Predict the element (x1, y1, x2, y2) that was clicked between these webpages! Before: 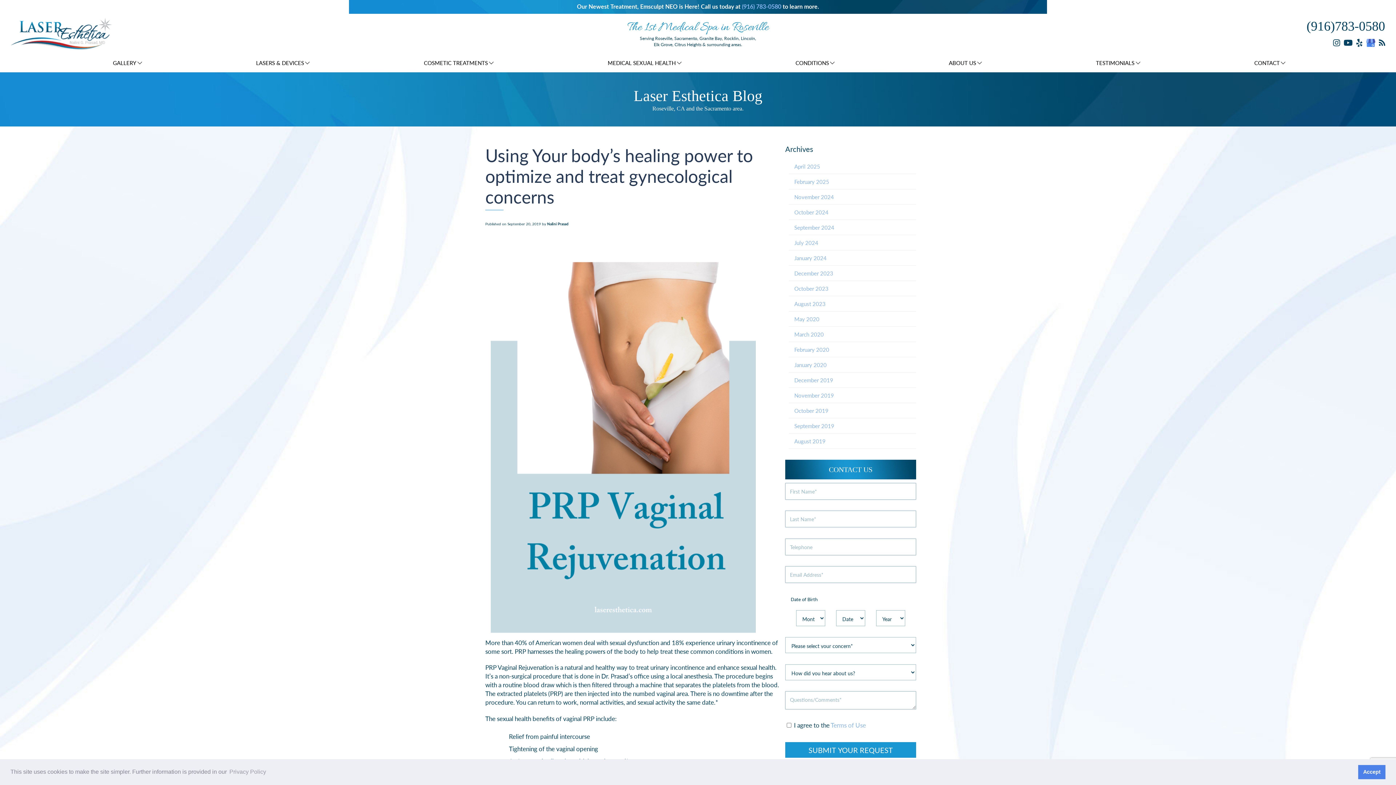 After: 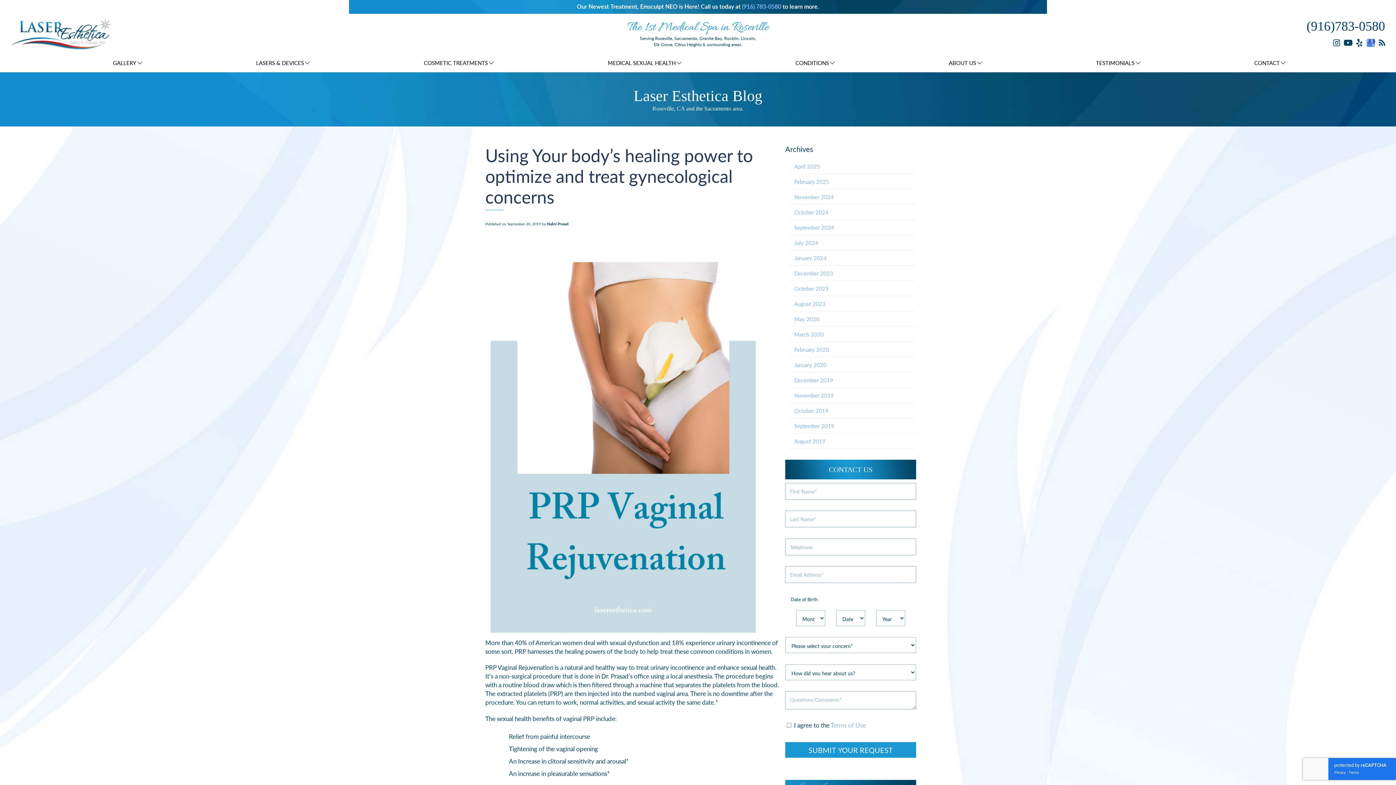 Action: bbox: (1358, 765, 1385, 779) label: dismiss cookie message